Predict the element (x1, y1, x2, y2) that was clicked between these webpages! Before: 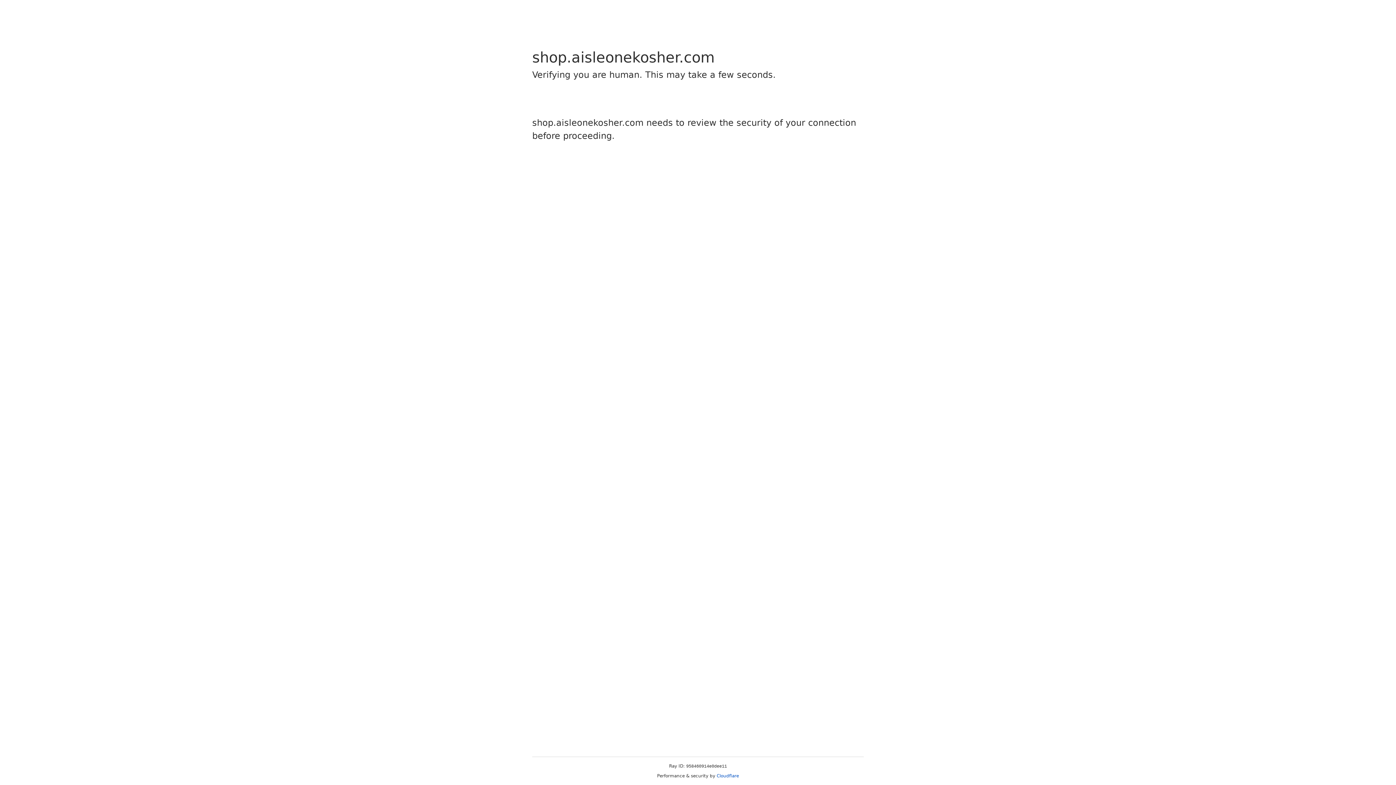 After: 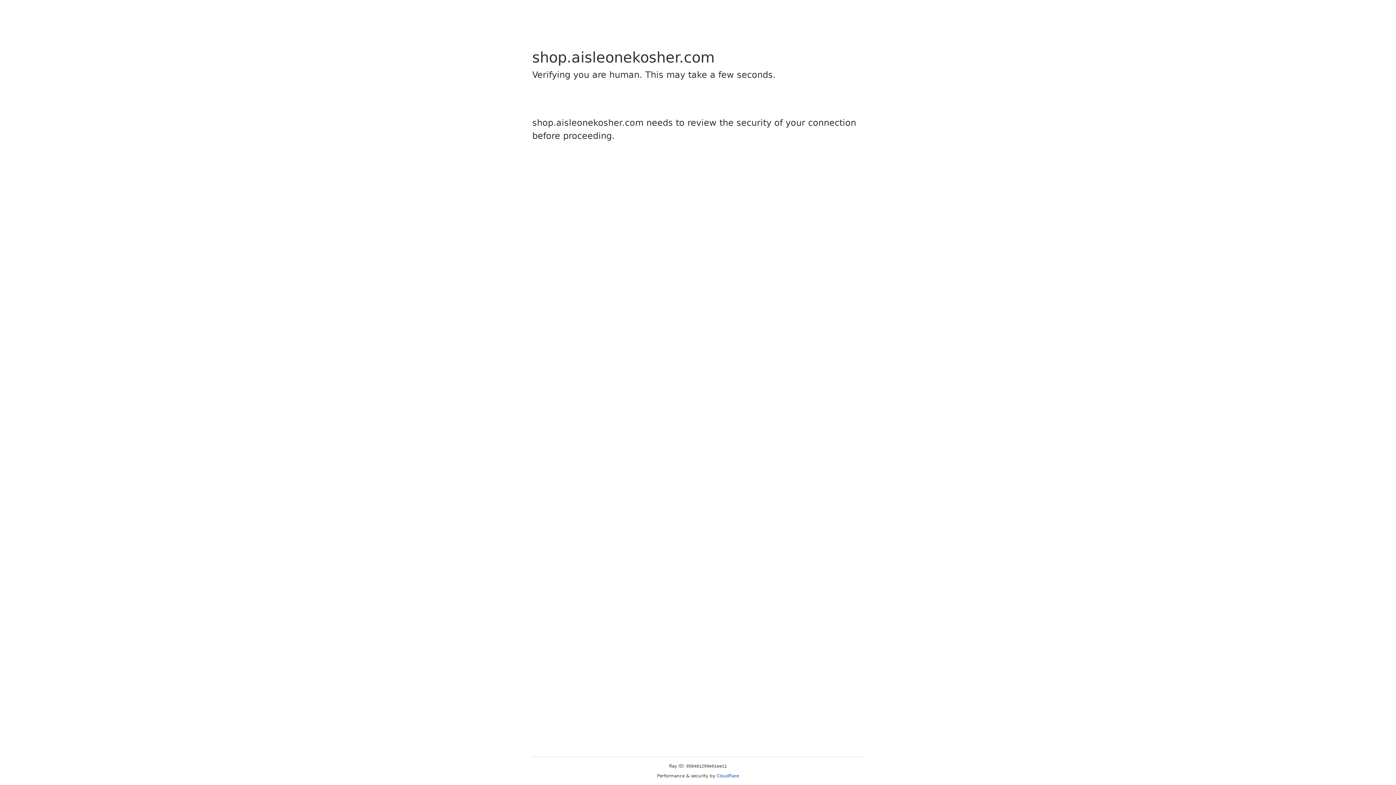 Action: bbox: (716, 773, 739, 778) label: Cloudflare